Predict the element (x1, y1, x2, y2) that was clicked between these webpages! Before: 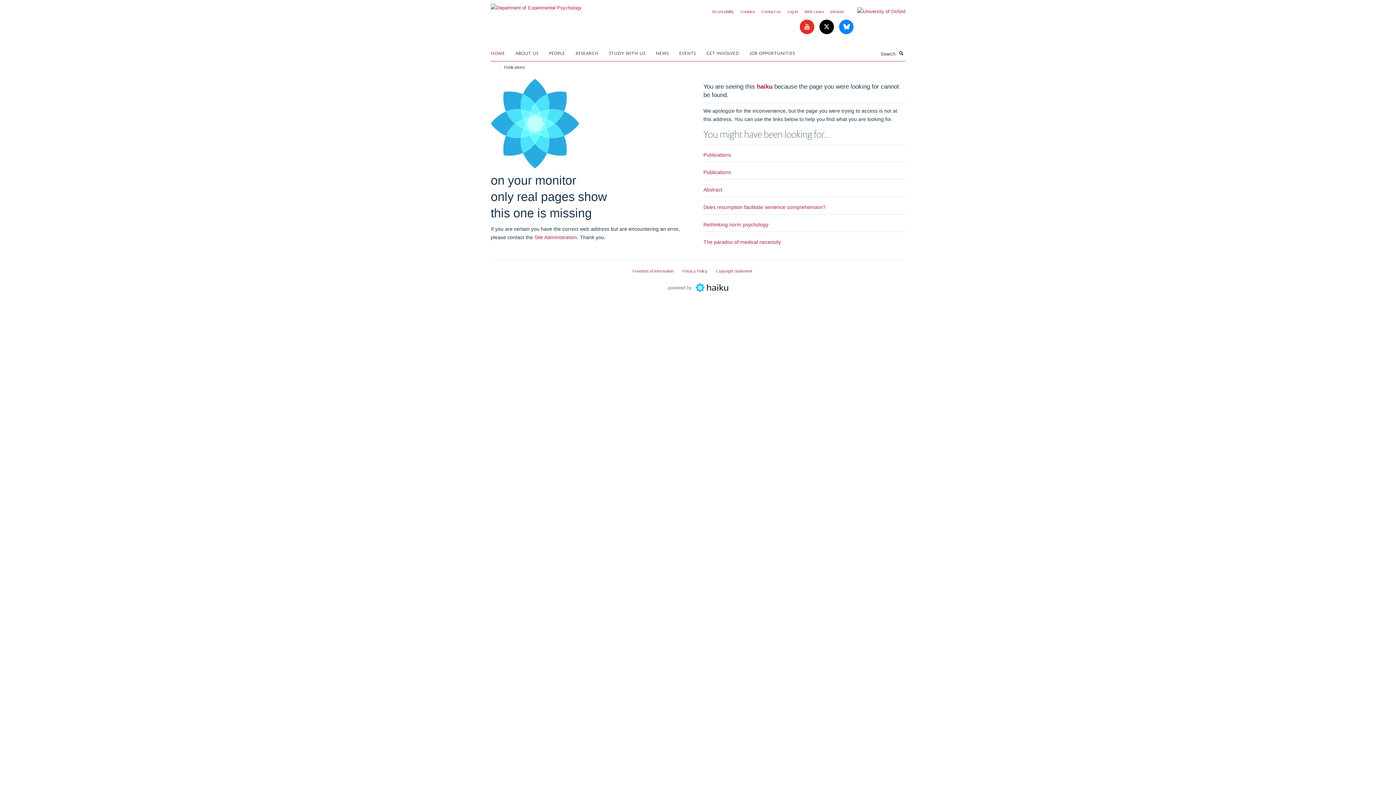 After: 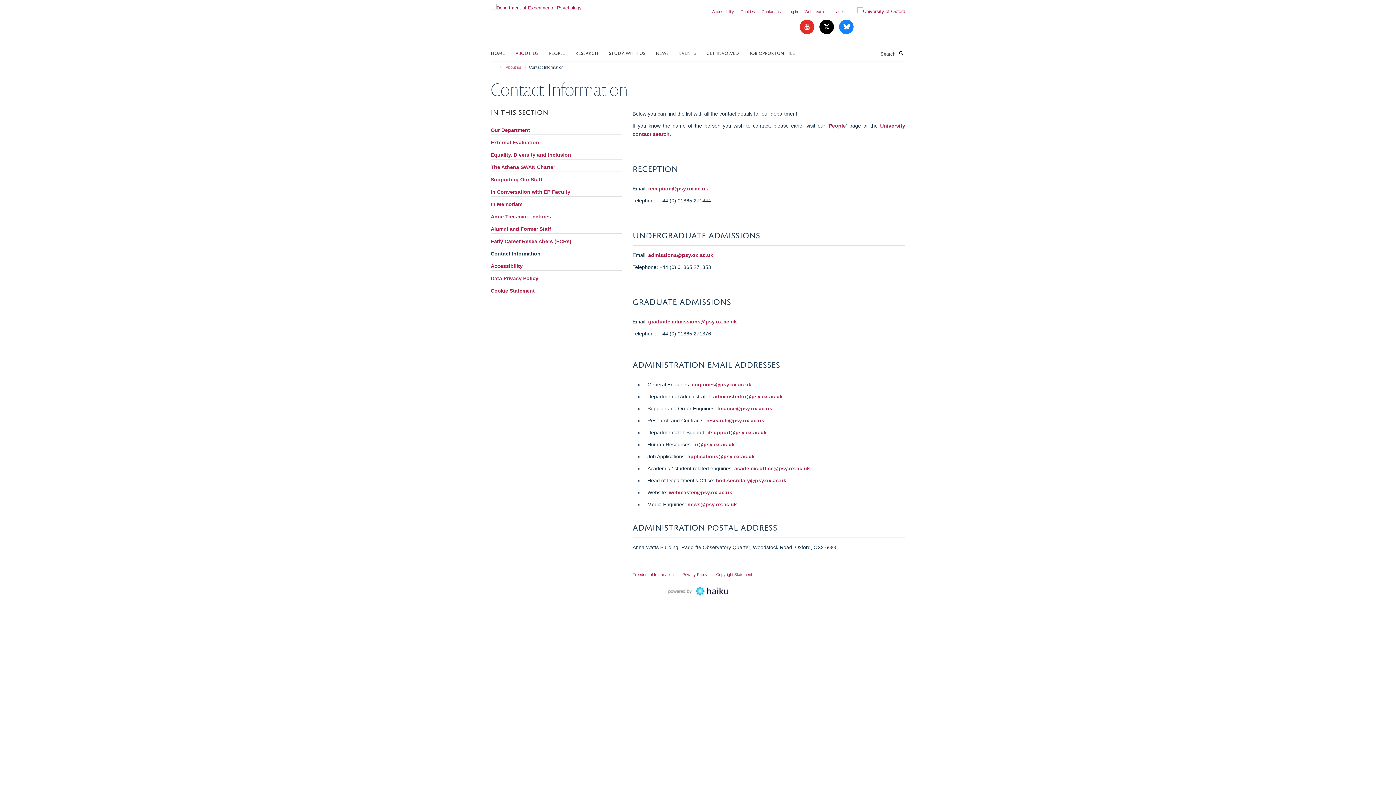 Action: label: Contact us bbox: (761, 9, 781, 13)